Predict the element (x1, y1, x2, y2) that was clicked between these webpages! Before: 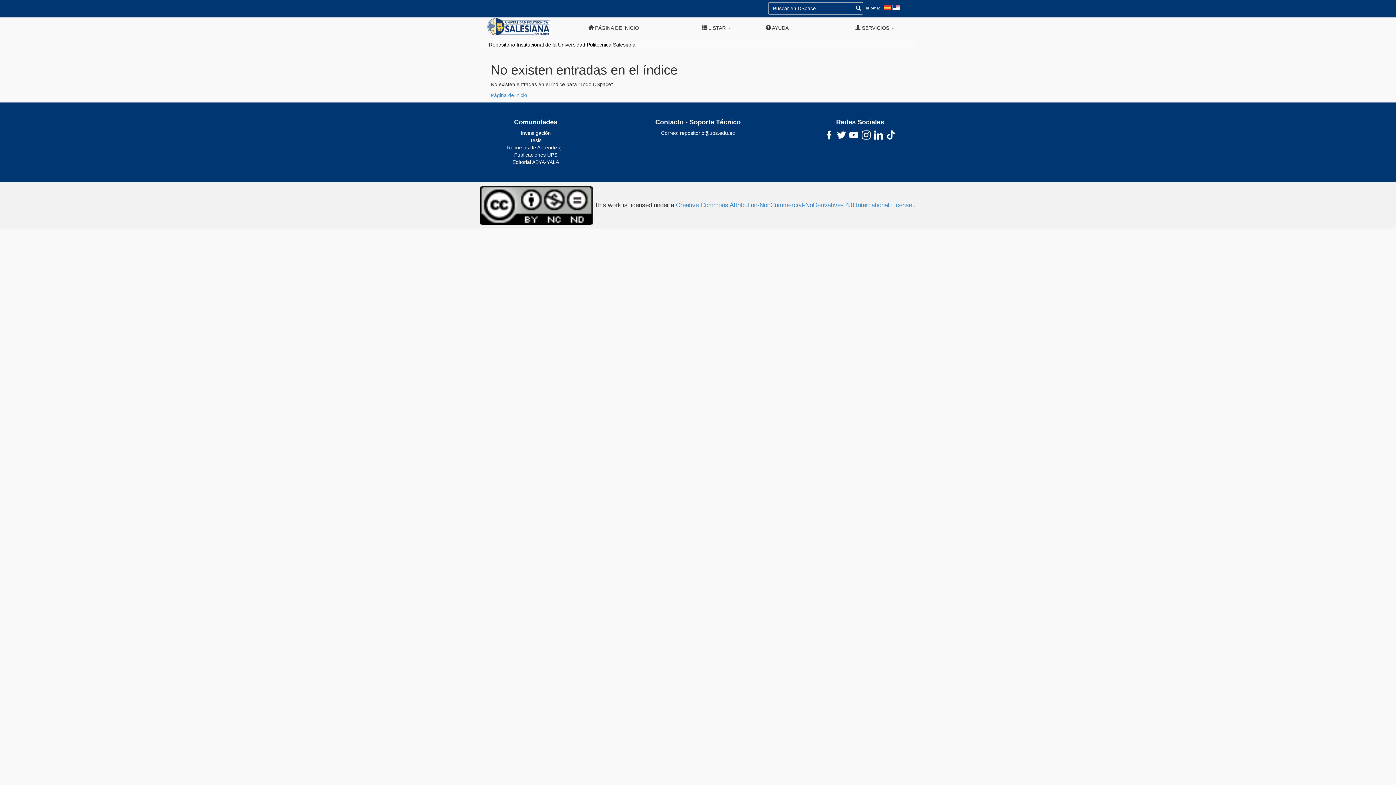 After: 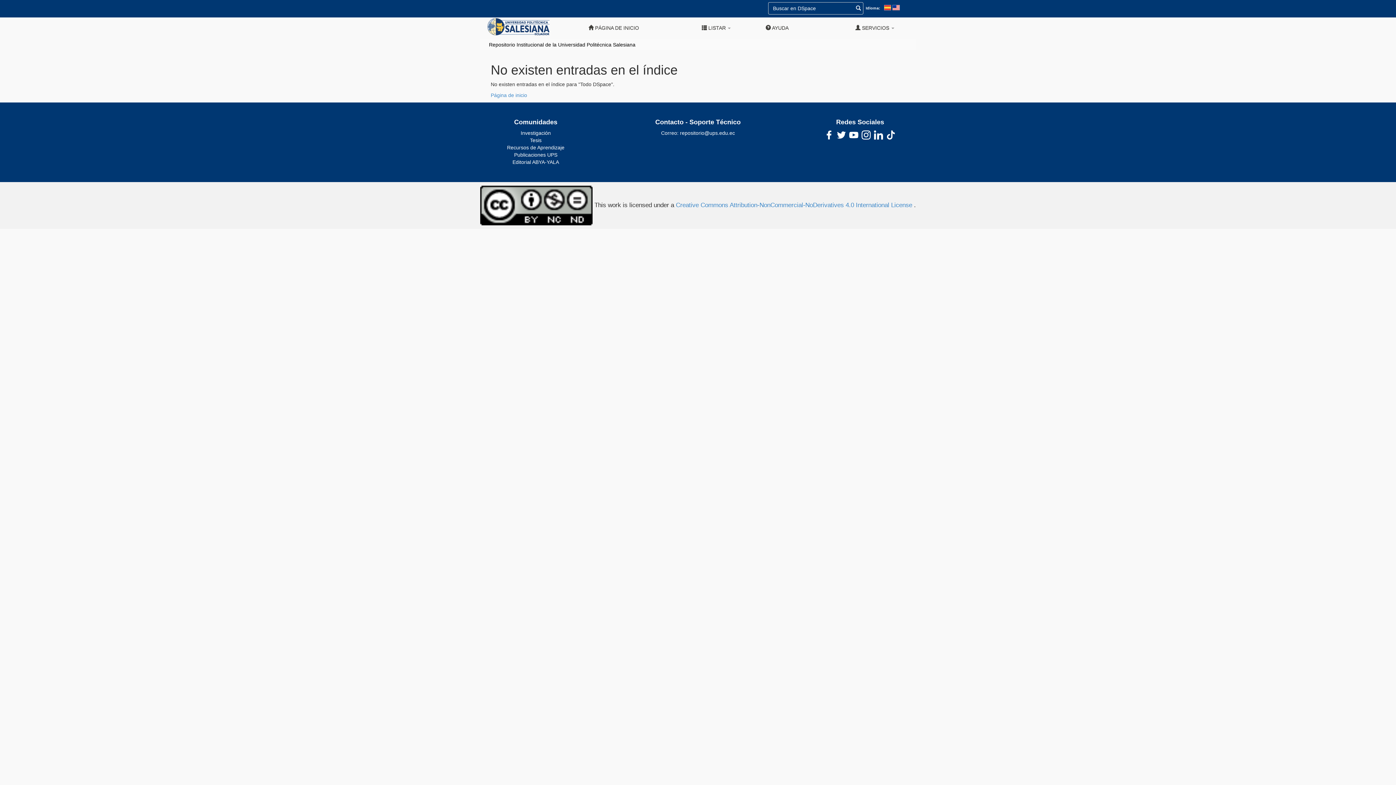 Action: bbox: (848, 129, 860, 140)